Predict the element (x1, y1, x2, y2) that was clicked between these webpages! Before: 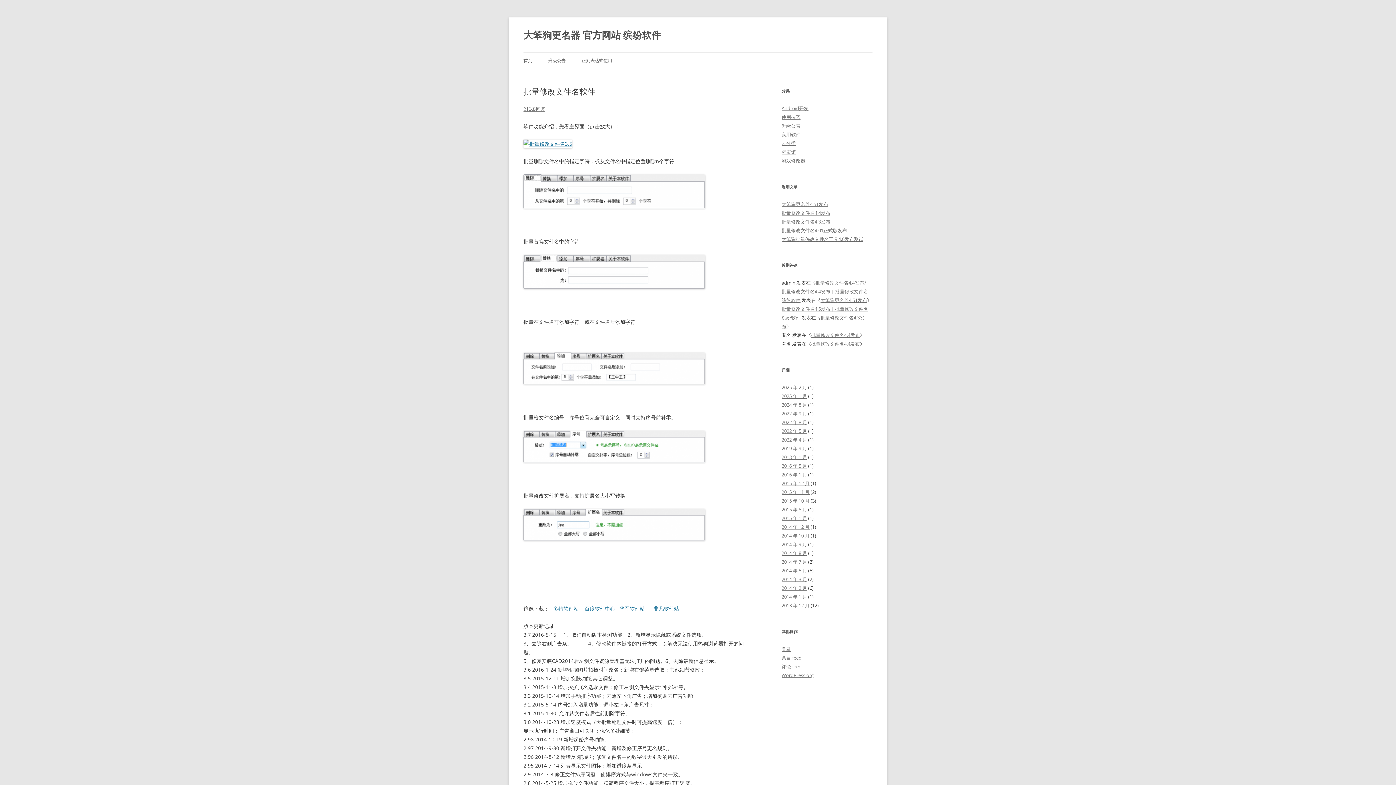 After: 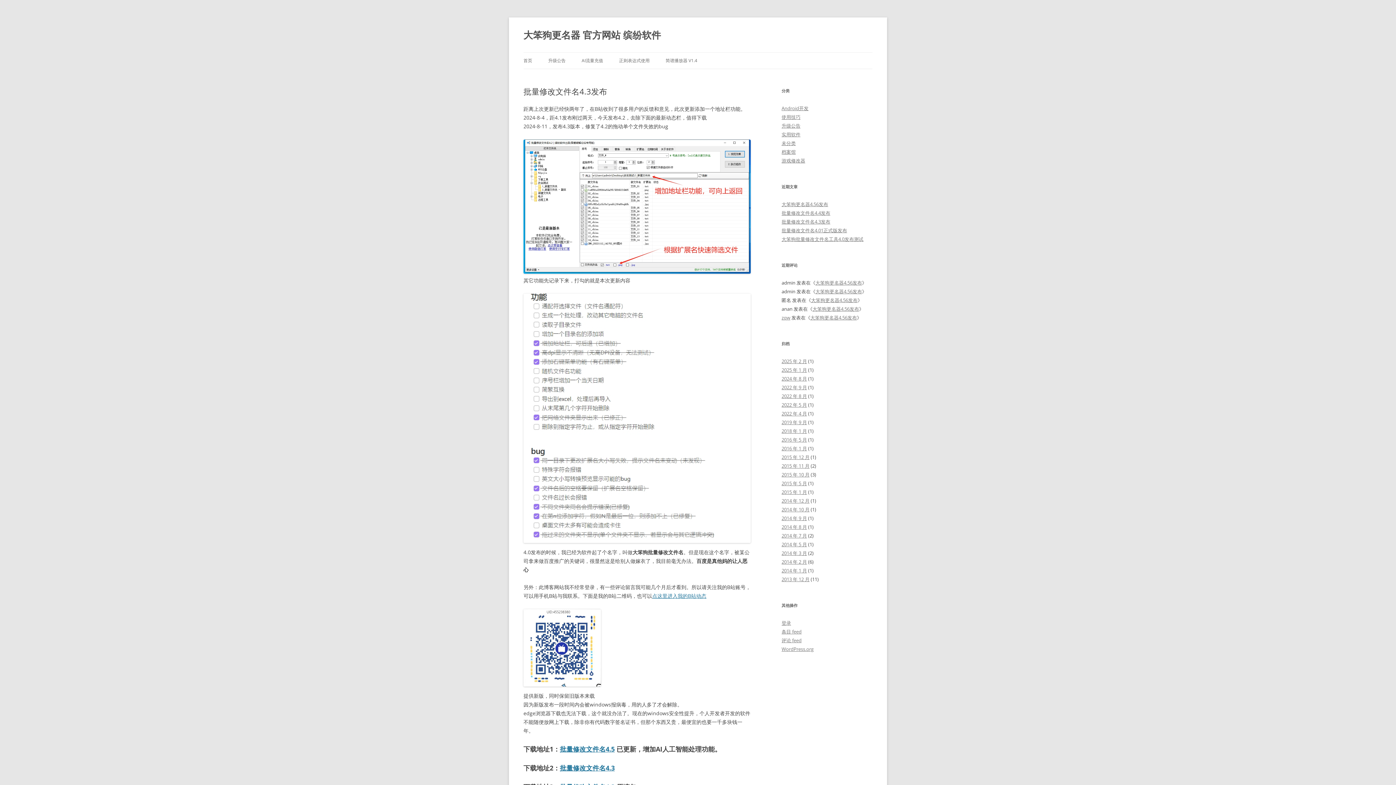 Action: bbox: (781, 218, 830, 225) label: 批量修改文件名4.3发布